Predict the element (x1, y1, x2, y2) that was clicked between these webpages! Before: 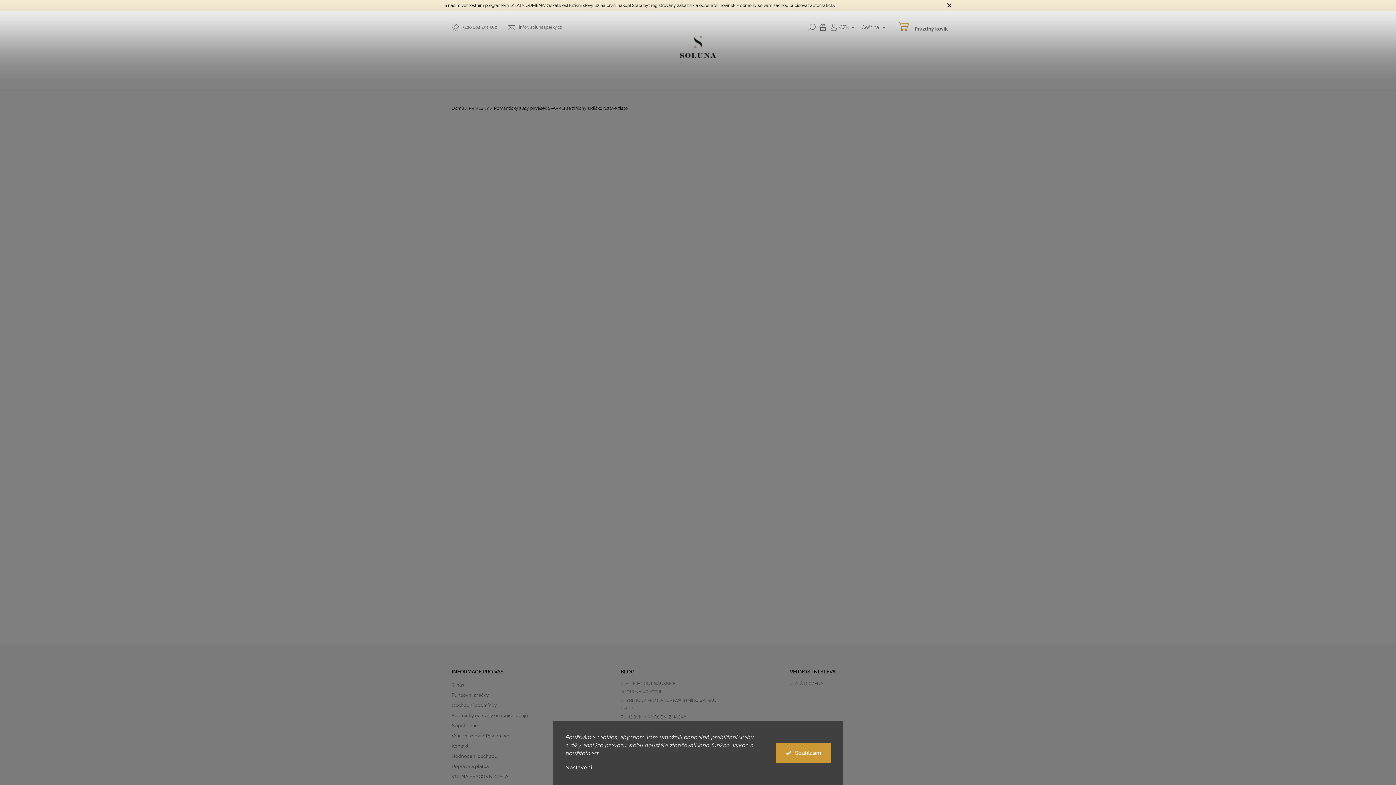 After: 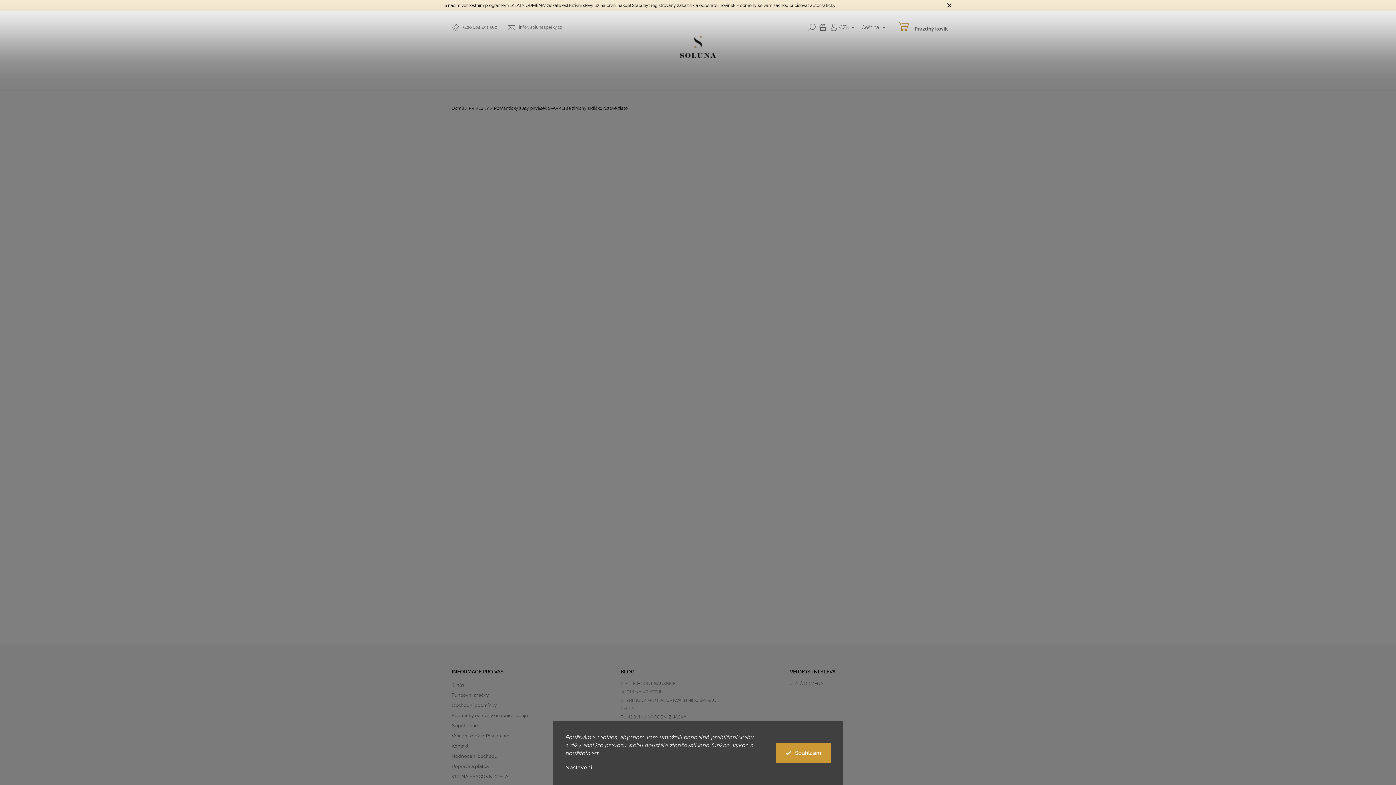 Action: bbox: (565, 765, 592, 770) label: Nastavení